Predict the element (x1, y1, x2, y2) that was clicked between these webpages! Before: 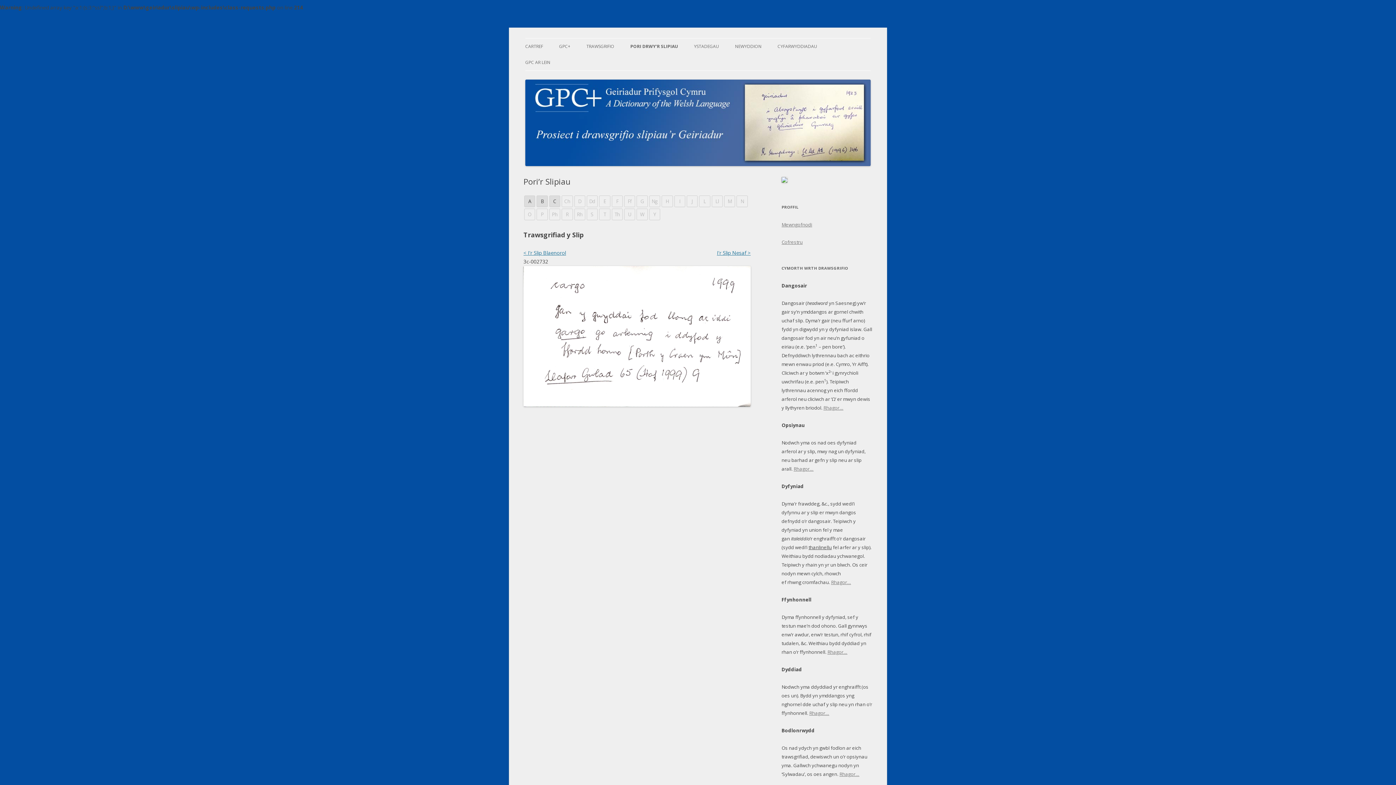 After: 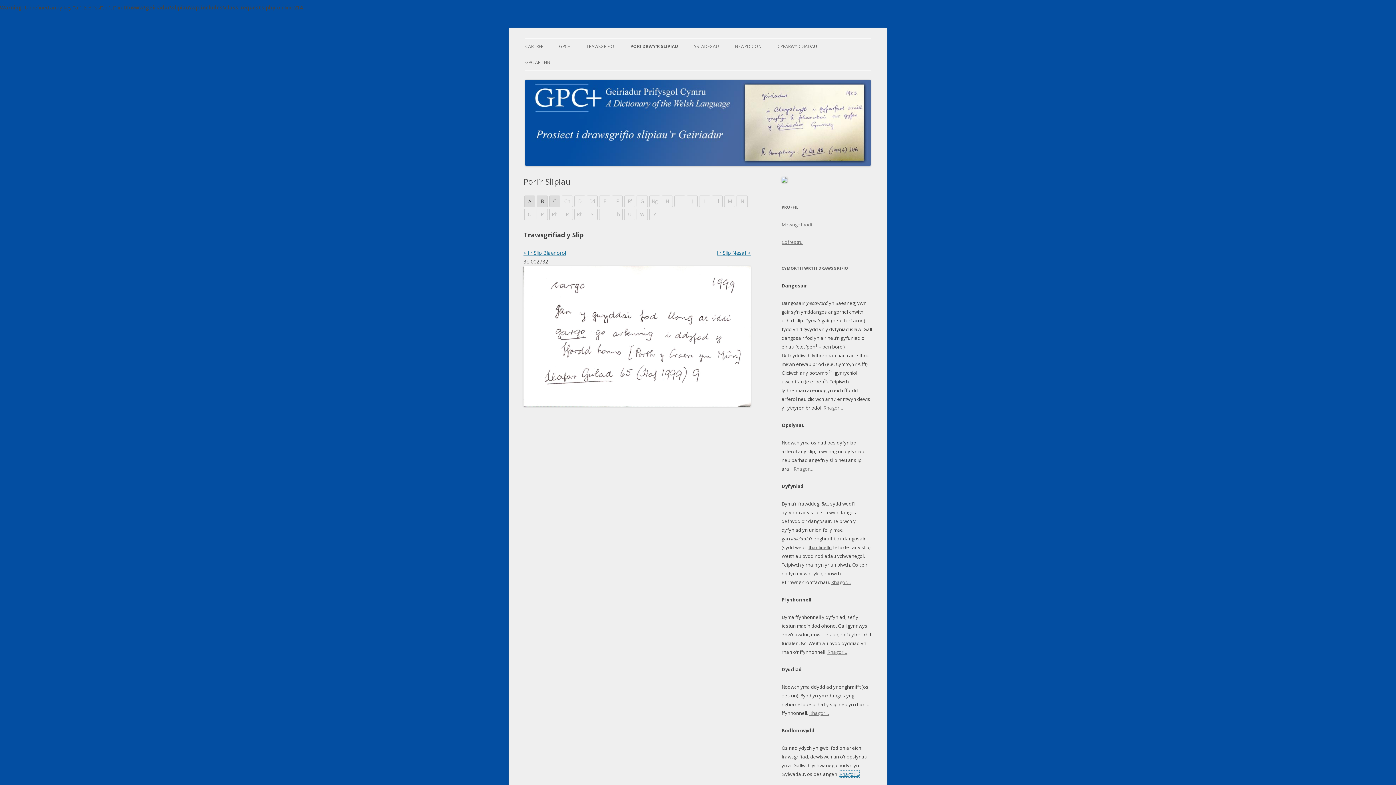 Action: bbox: (839, 771, 859, 777) label: Rhagor…